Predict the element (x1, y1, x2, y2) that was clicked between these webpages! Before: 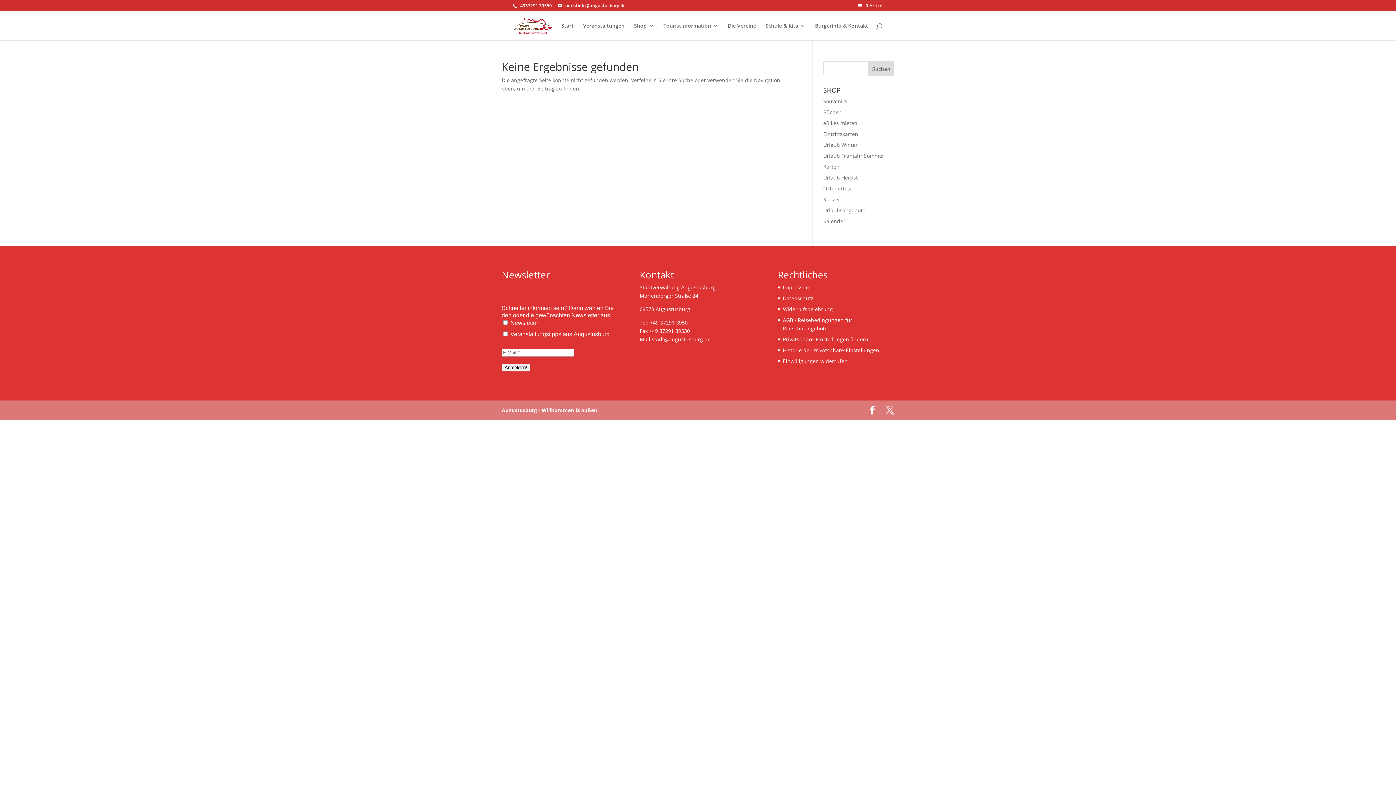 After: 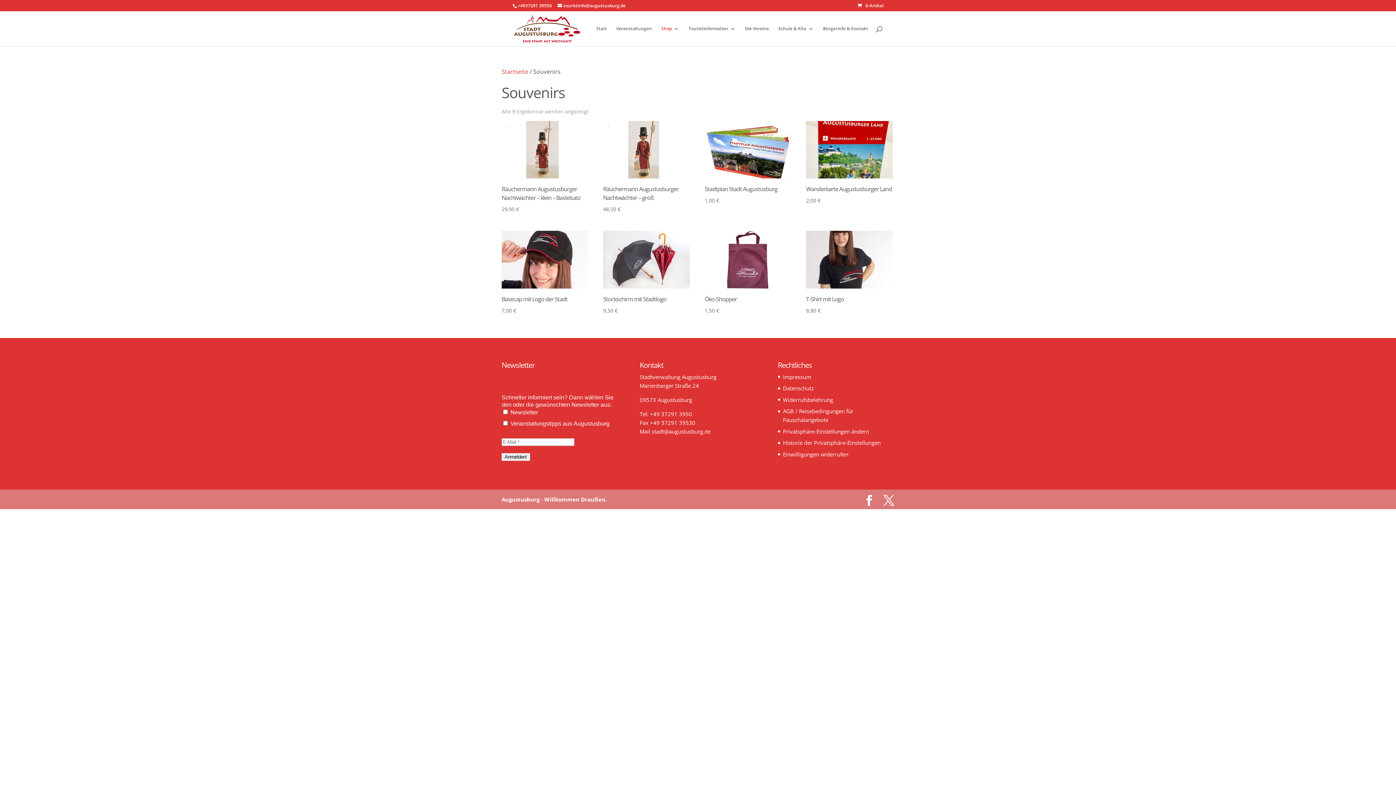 Action: label: Souvenirs bbox: (823, 97, 847, 104)